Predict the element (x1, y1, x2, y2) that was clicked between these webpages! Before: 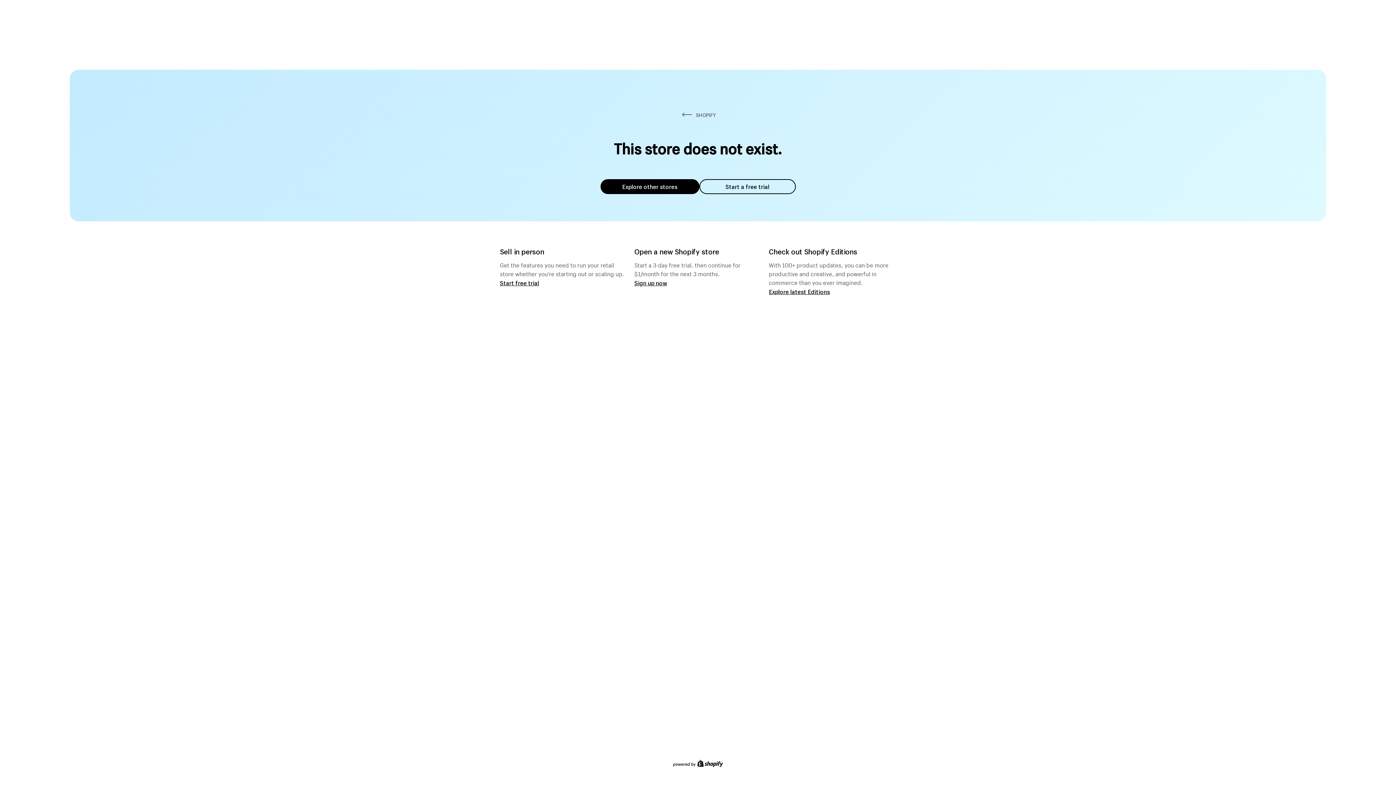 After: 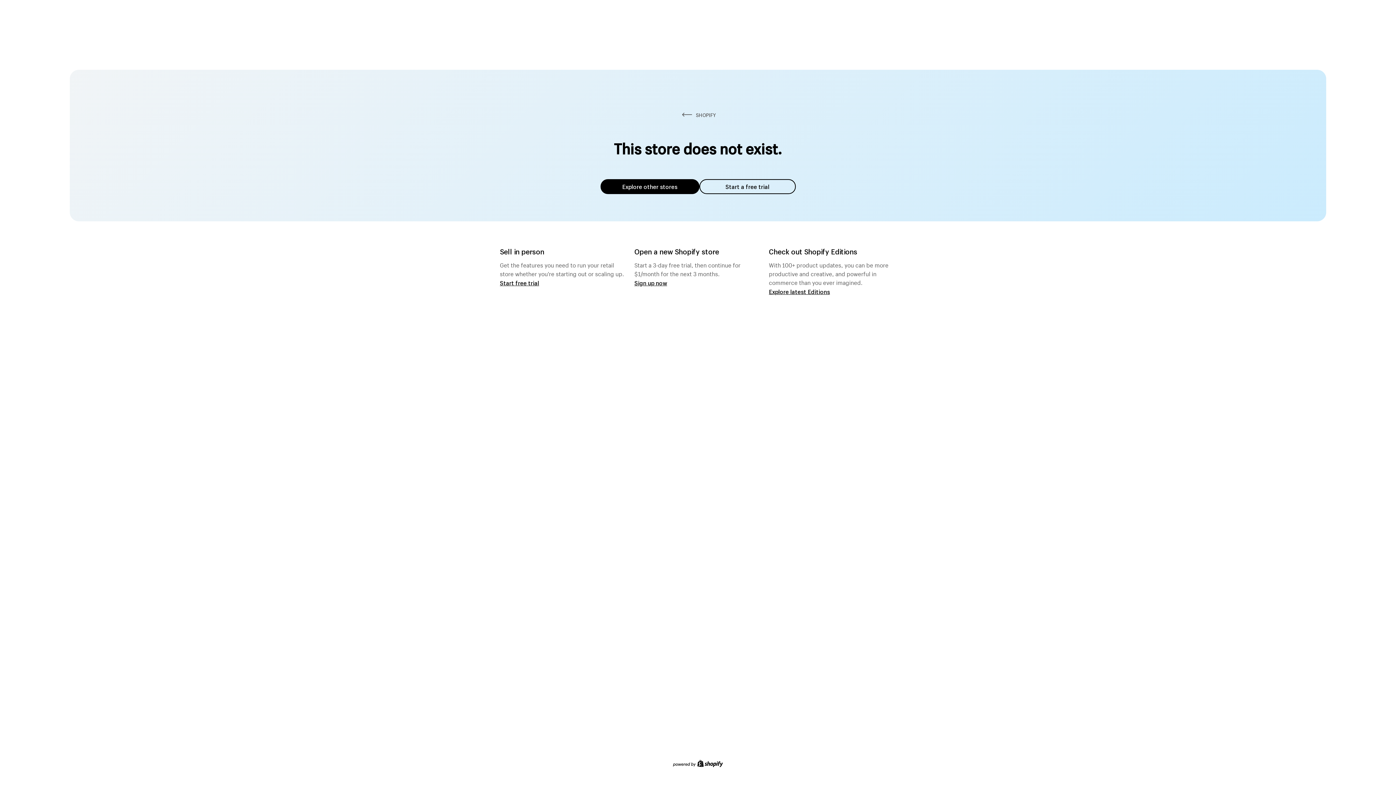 Action: bbox: (600, 179, 699, 194) label: Explore other stores